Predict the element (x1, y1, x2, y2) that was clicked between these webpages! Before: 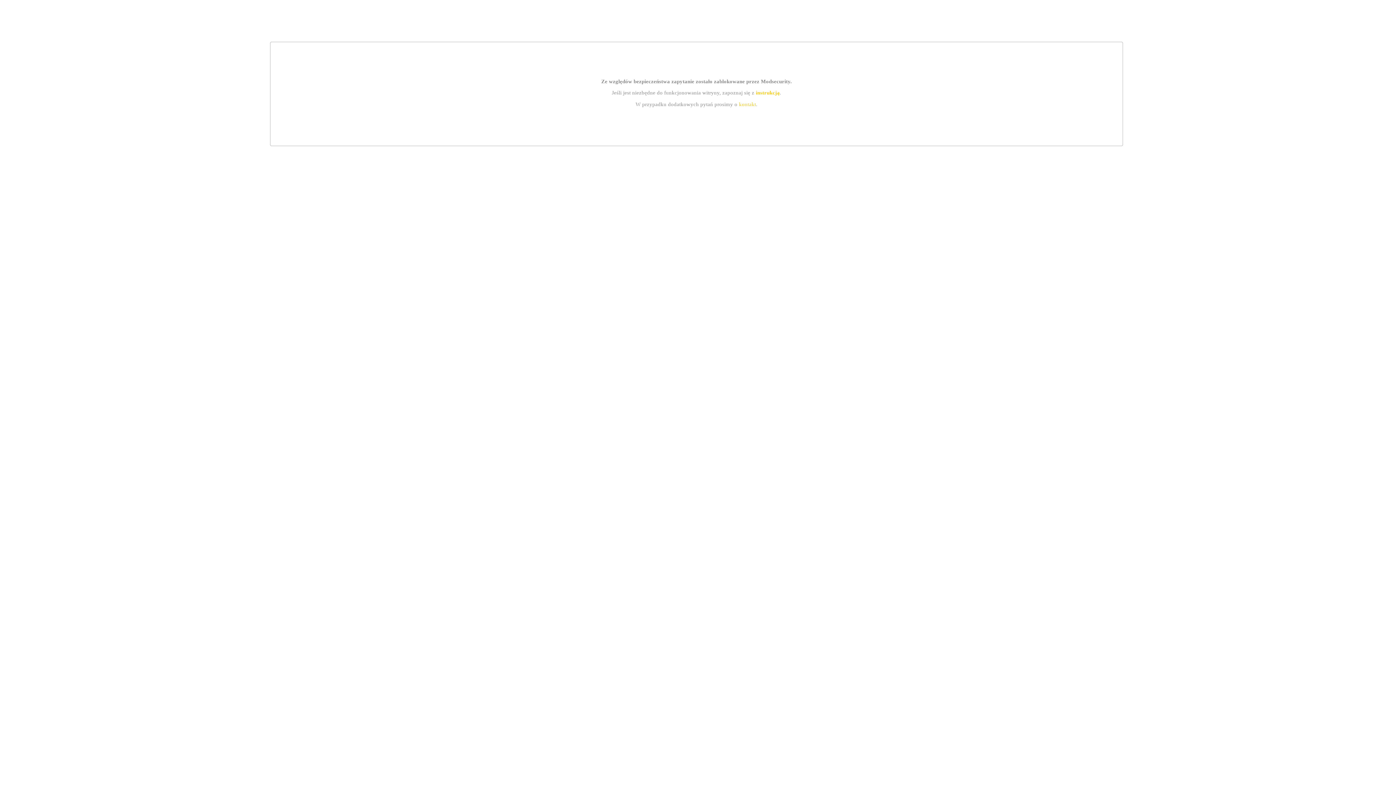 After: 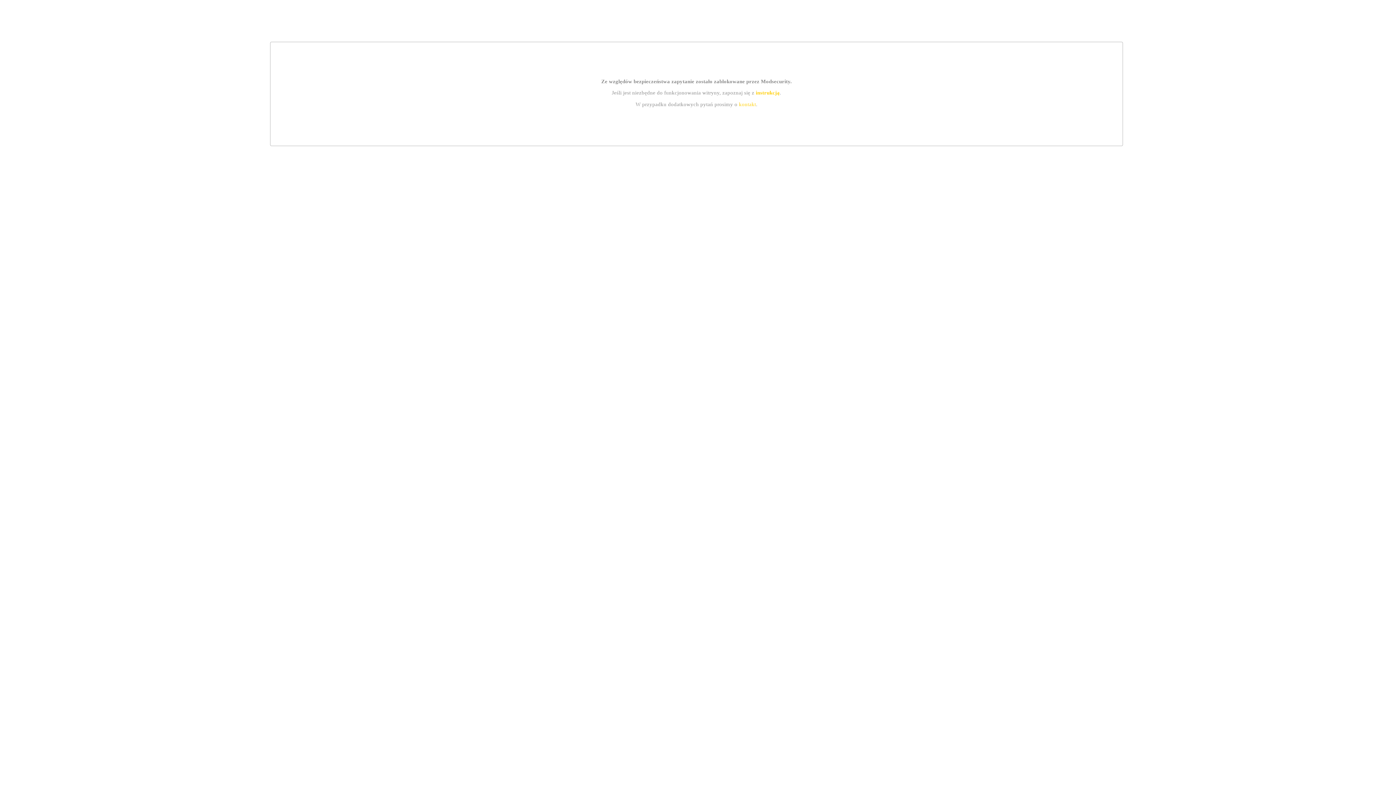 Action: label: instrukcją bbox: (755, 89, 779, 95)